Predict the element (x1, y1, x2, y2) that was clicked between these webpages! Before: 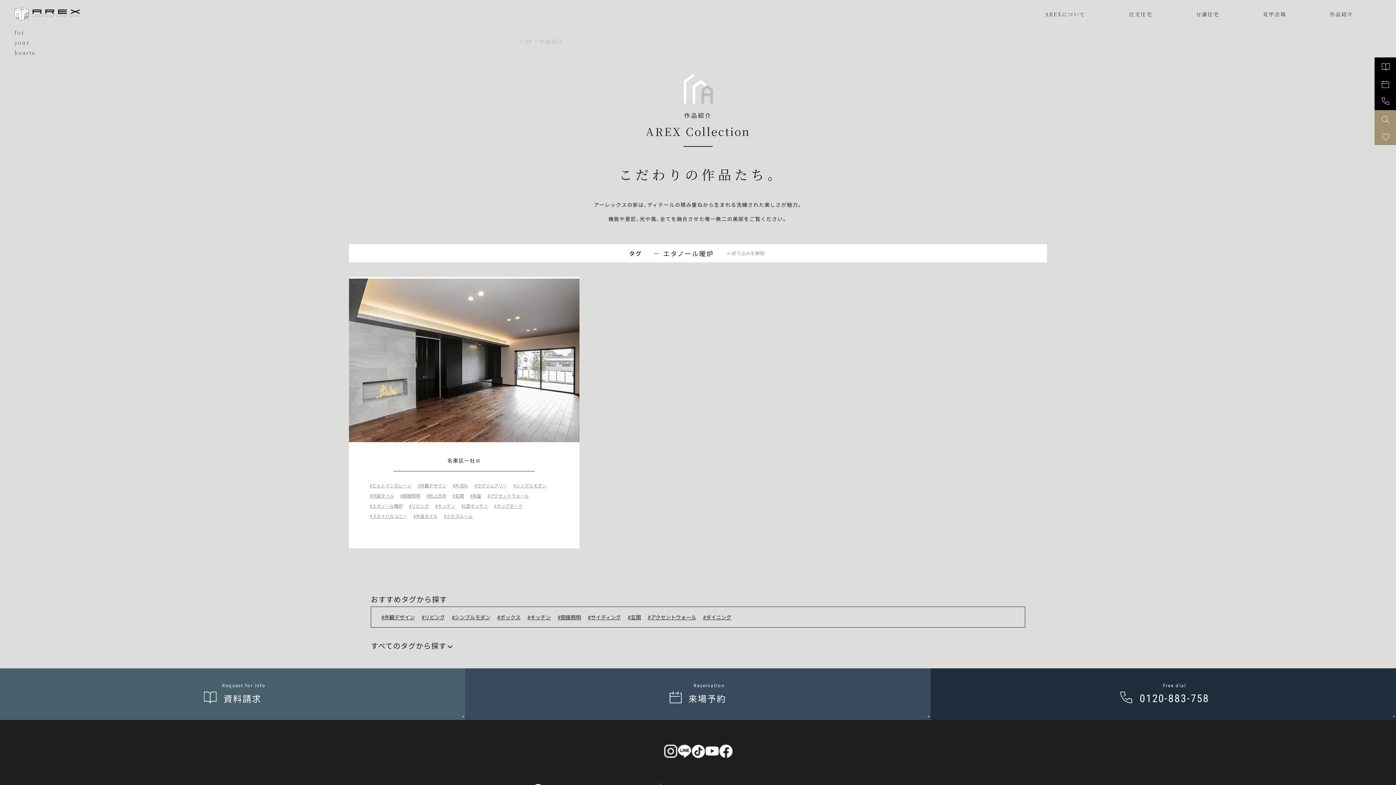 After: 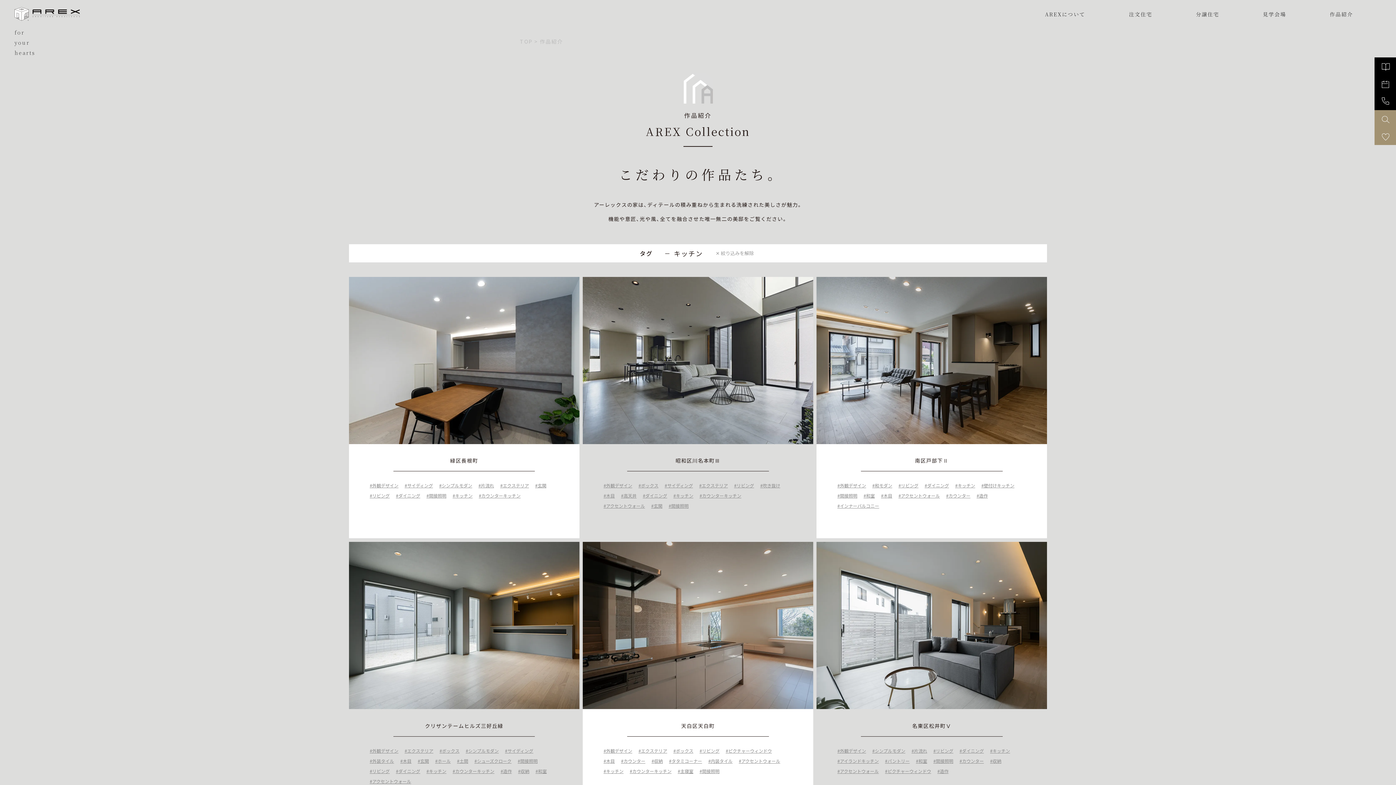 Action: label: #キッチン bbox: (435, 501, 455, 510)